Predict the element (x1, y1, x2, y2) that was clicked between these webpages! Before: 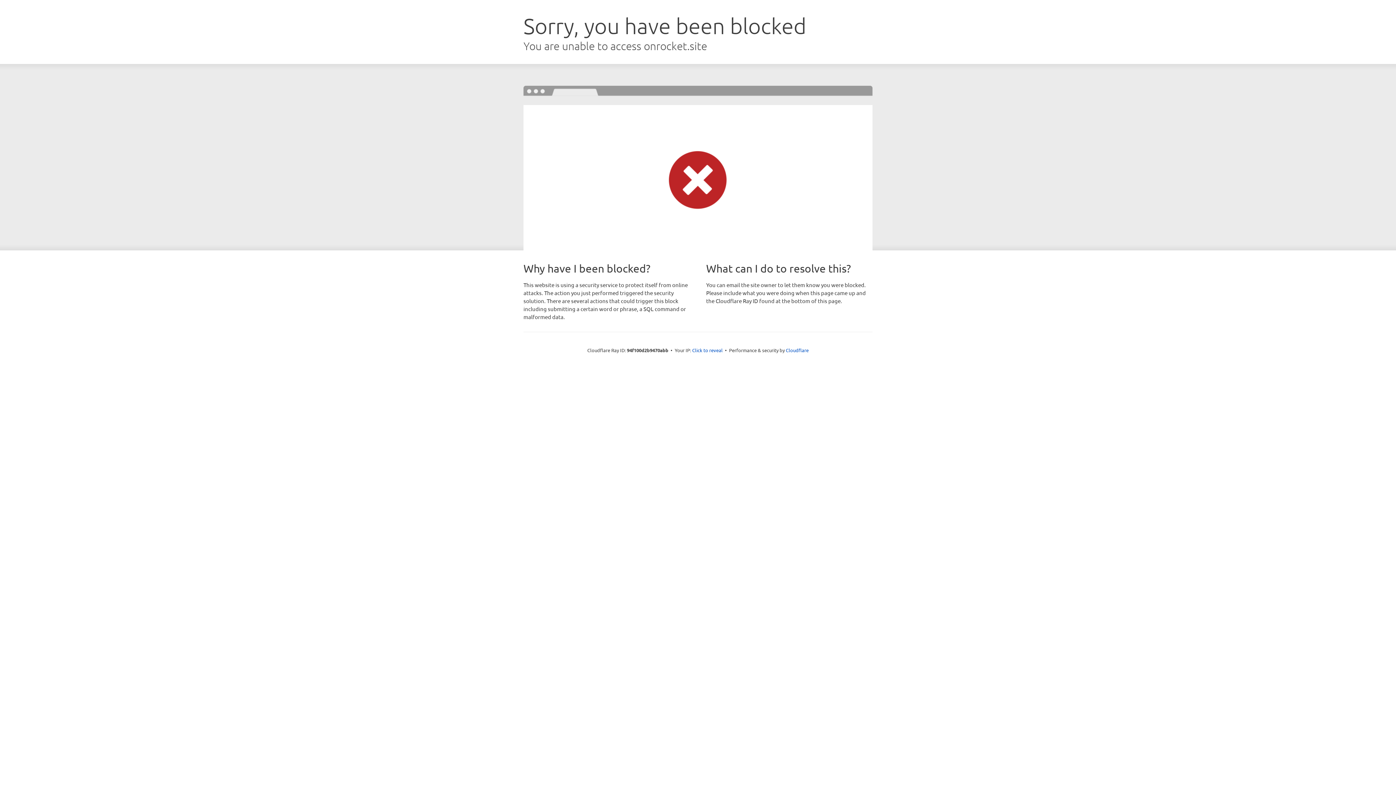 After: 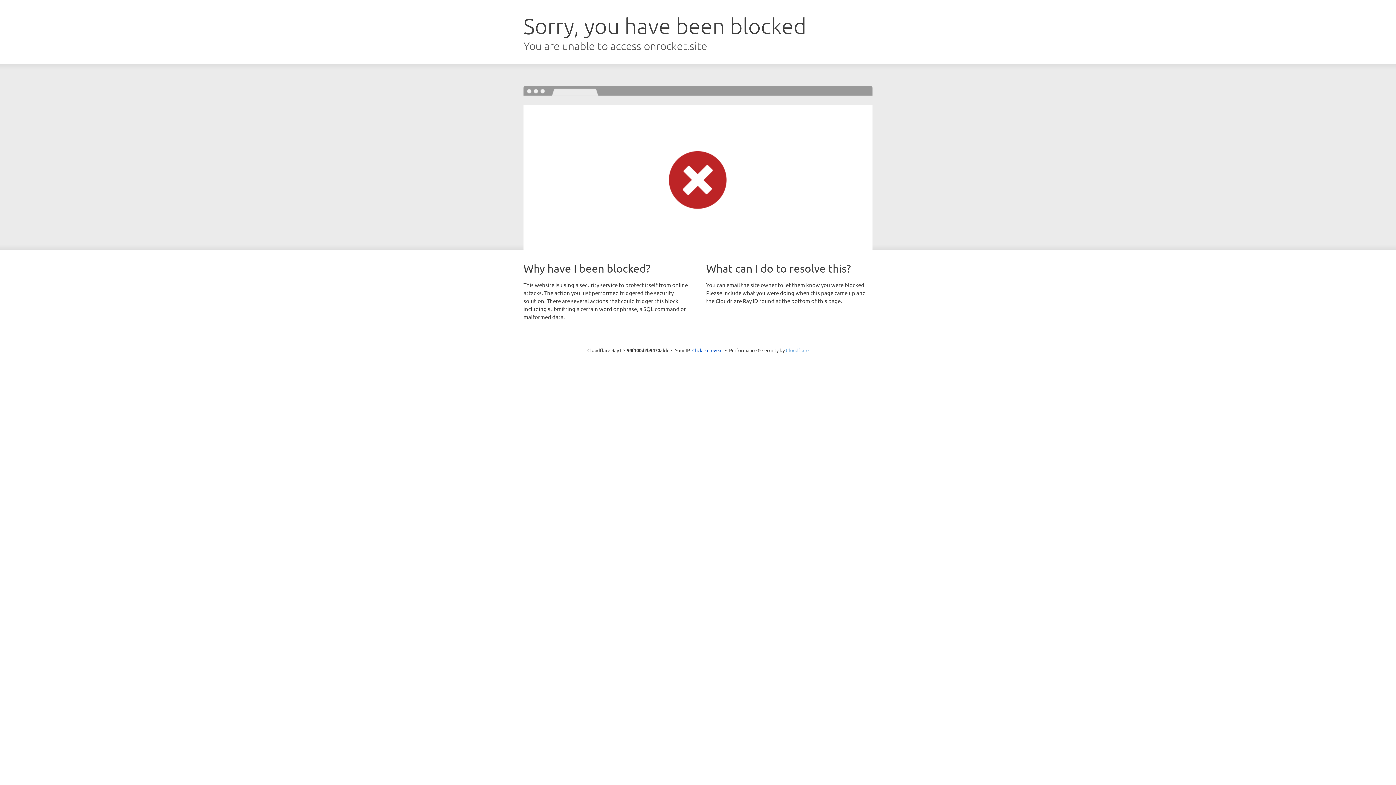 Action: bbox: (786, 347, 808, 353) label: Cloudflare